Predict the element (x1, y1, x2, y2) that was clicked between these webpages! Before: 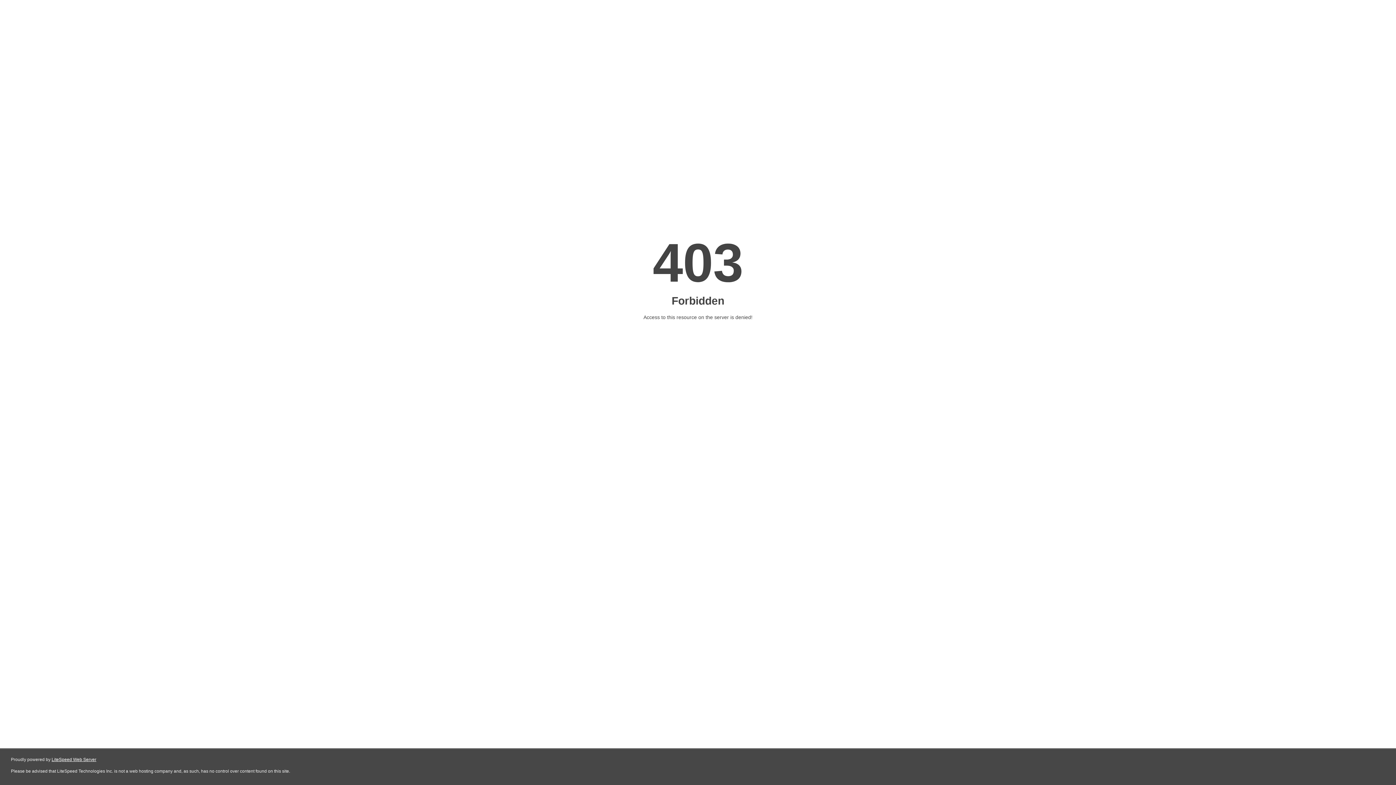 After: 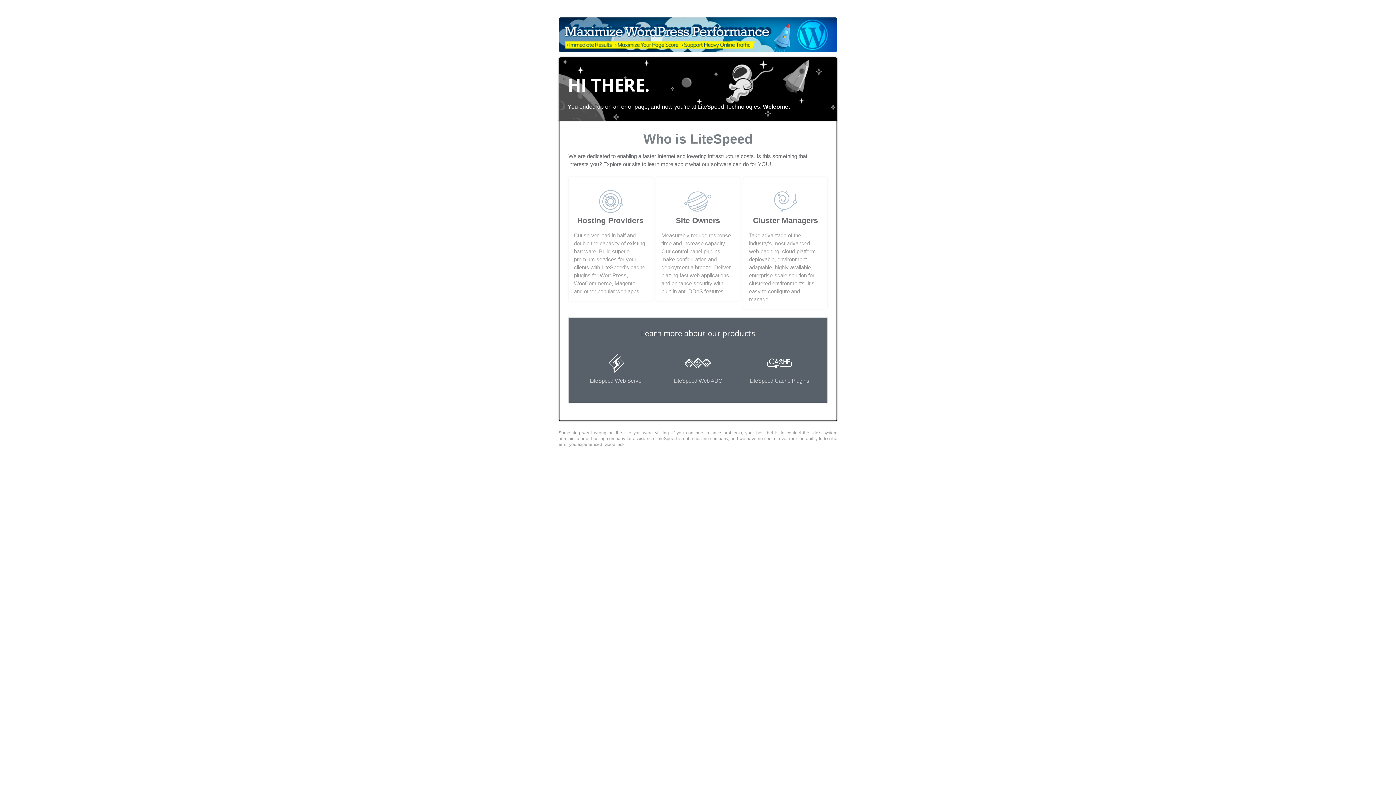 Action: bbox: (51, 757, 96, 762) label: LiteSpeed Web Server